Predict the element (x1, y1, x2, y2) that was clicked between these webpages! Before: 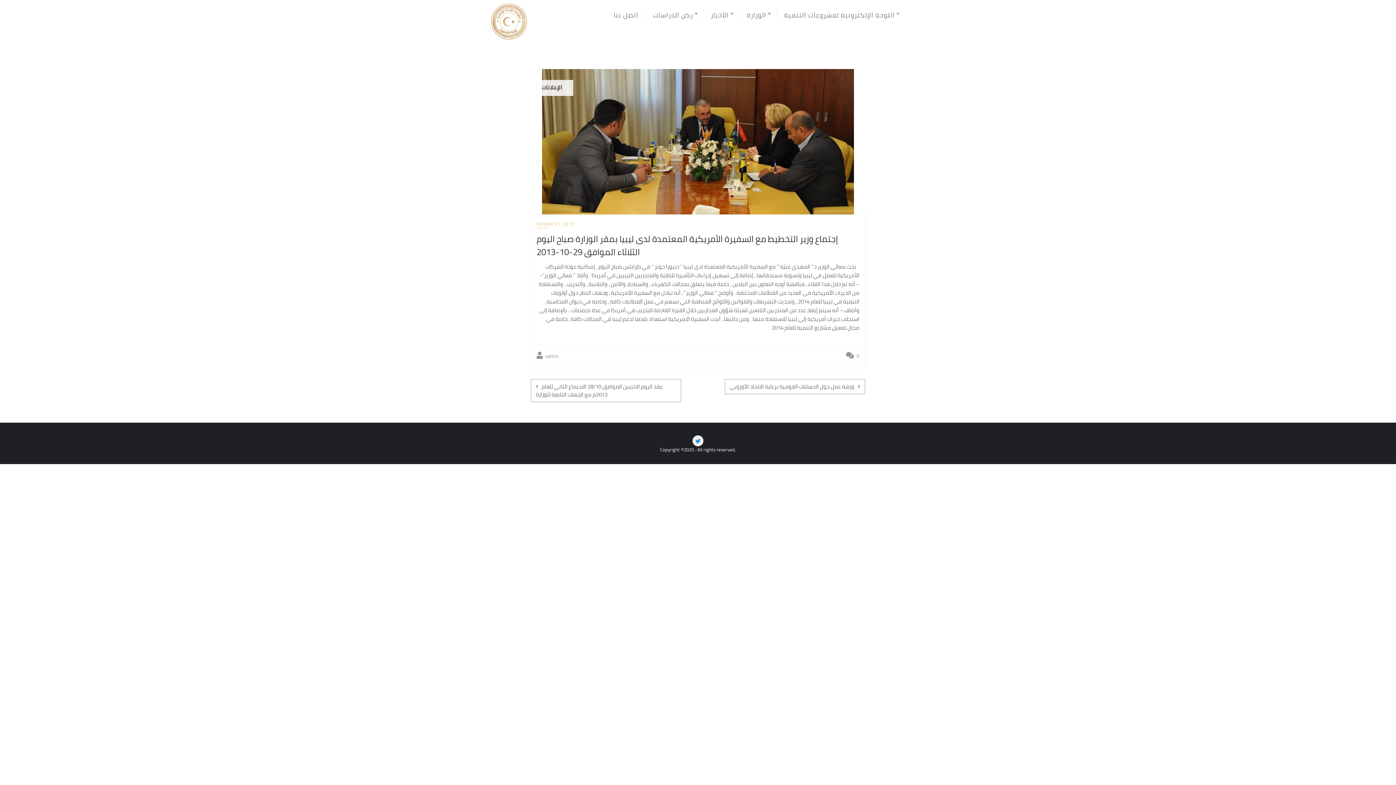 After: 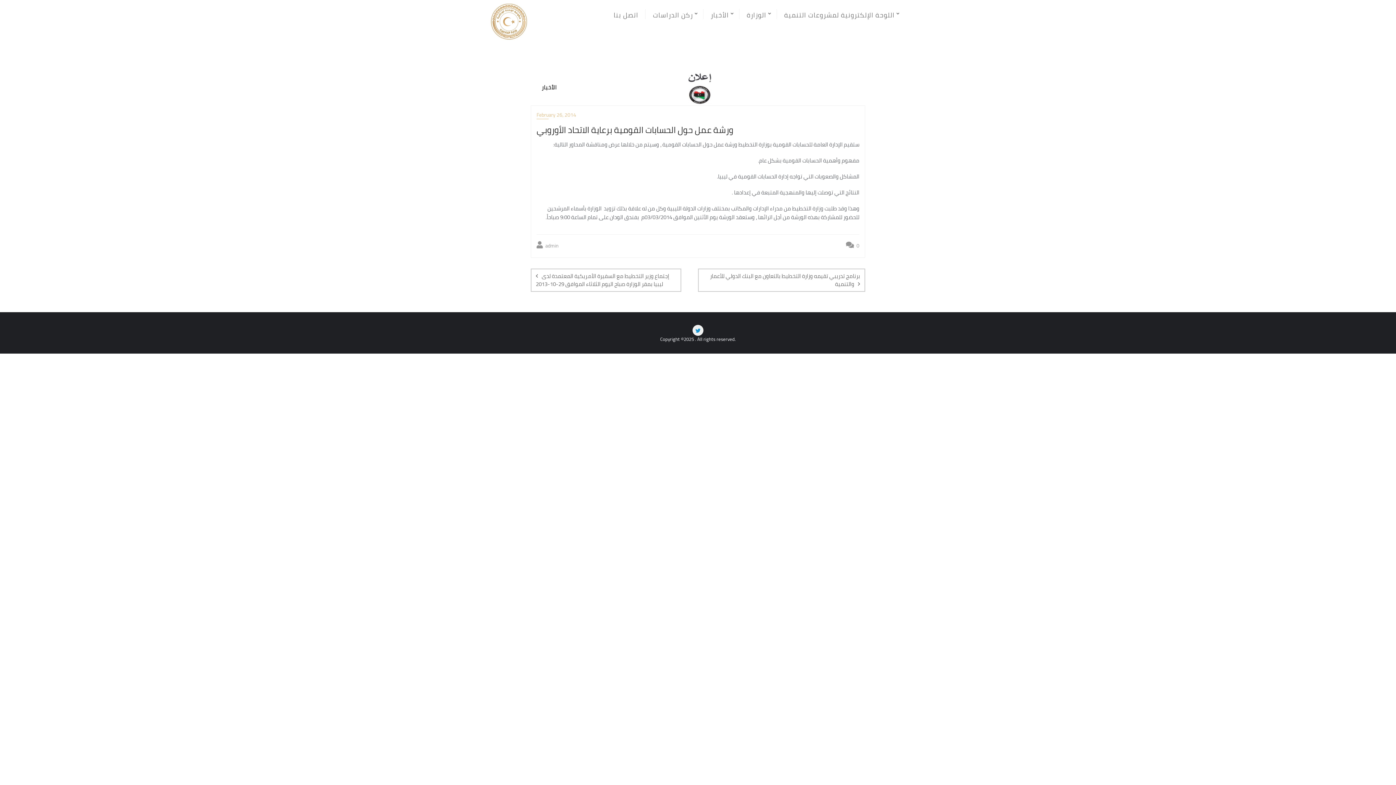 Action: label: ورشة عمل حول الحسابات القومية برعاية الاتحاد الأوروبي bbox: (724, 379, 865, 394)